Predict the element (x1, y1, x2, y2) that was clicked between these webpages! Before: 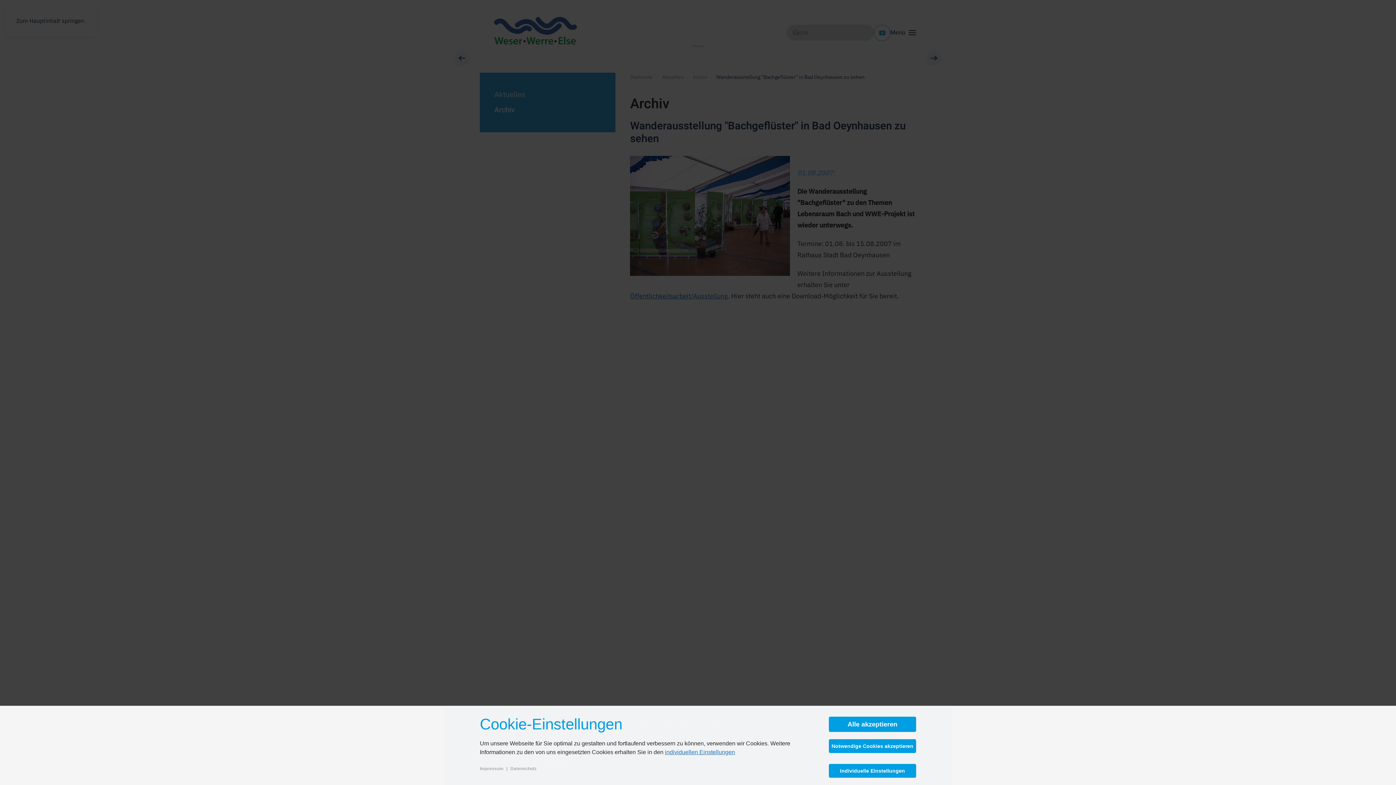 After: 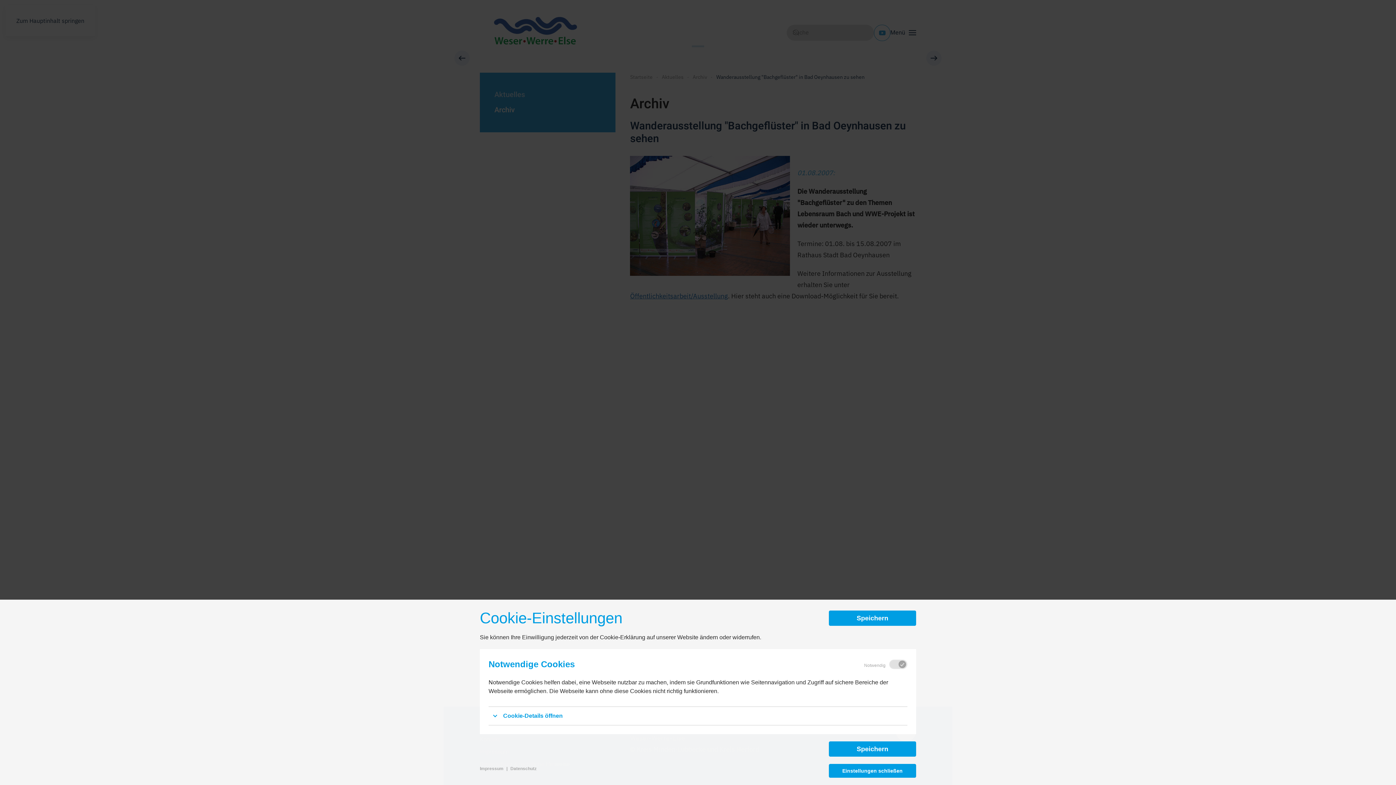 Action: label: individuellen Einstellungen bbox: (665, 749, 735, 755)